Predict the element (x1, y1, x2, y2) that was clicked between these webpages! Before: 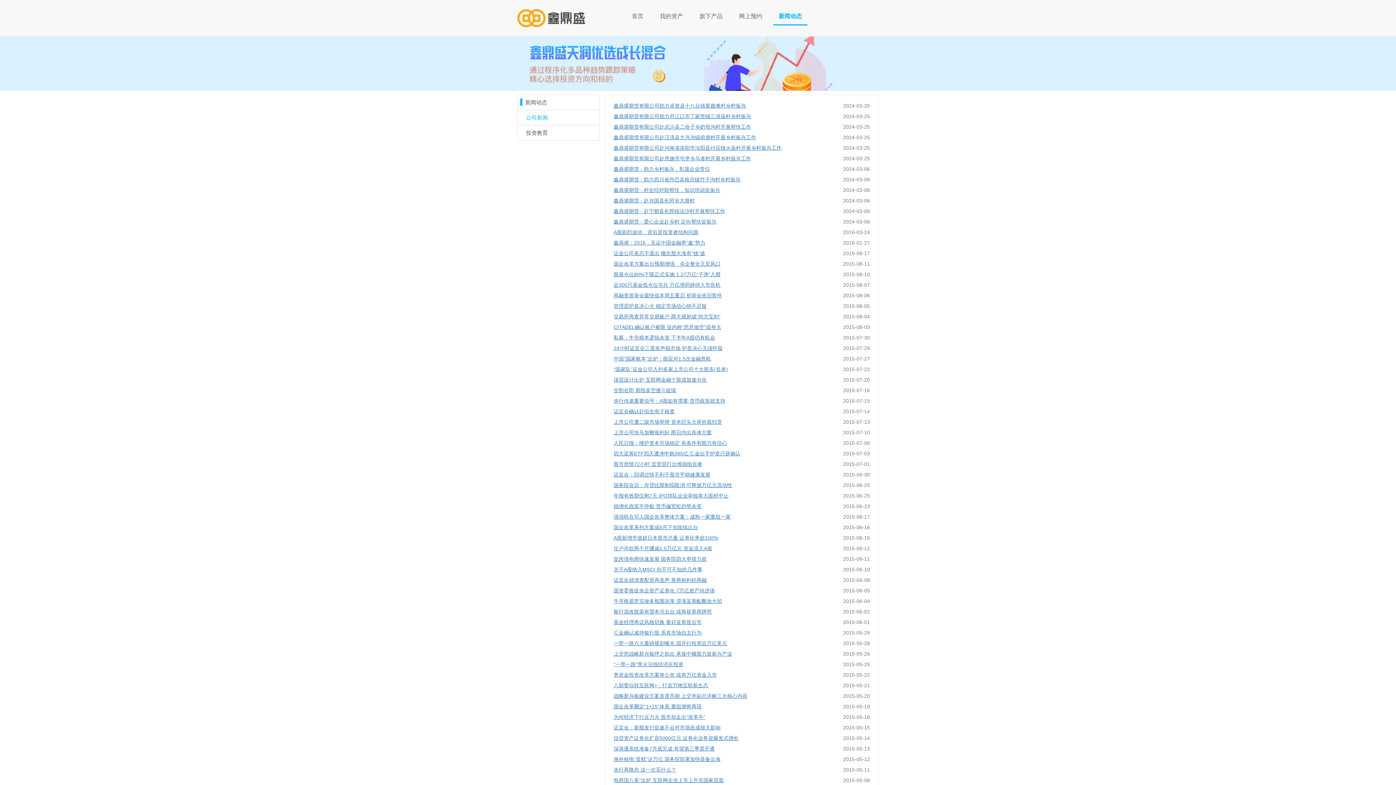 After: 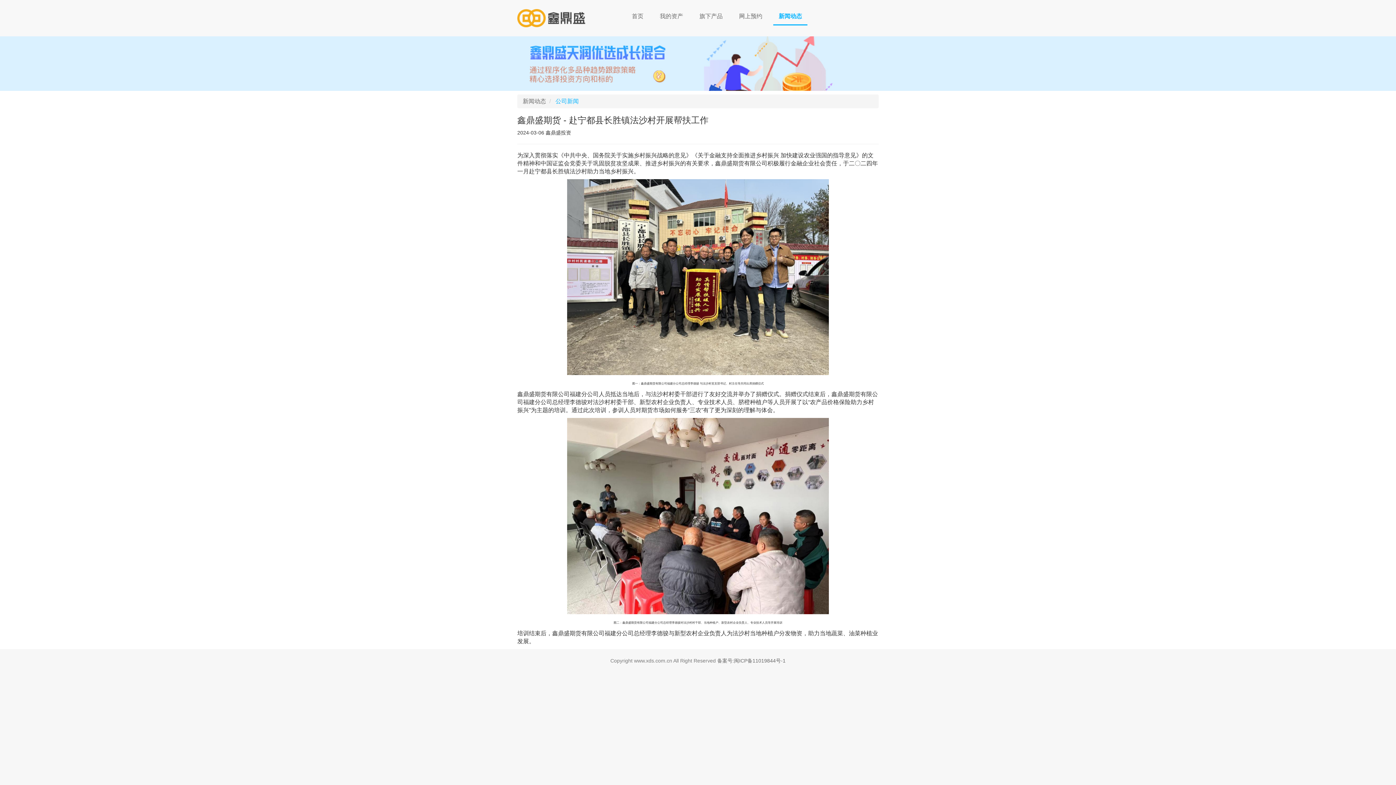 Action: bbox: (613, 208, 725, 214) label: 鑫鼎盛期货 - 赴宁都县长胜镇法沙村开展帮扶工作